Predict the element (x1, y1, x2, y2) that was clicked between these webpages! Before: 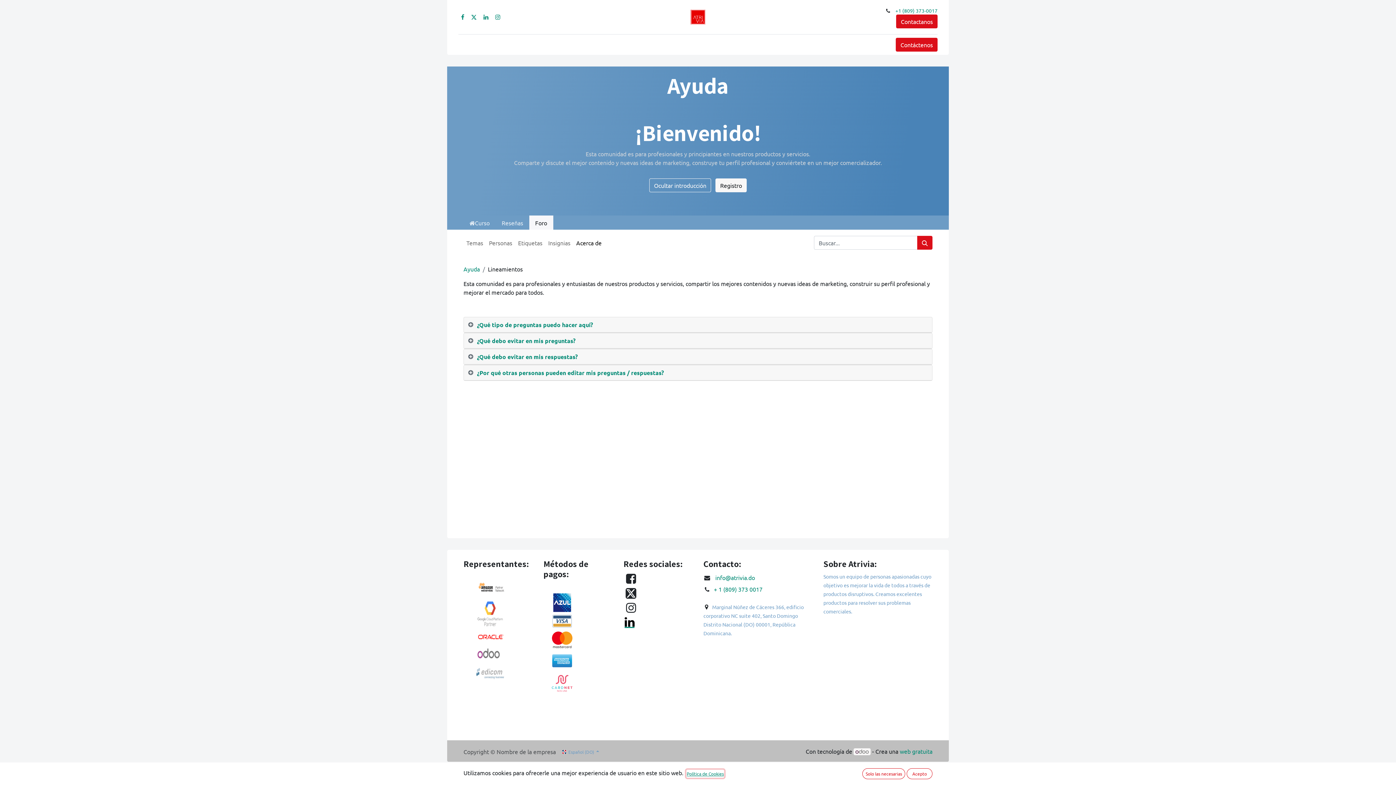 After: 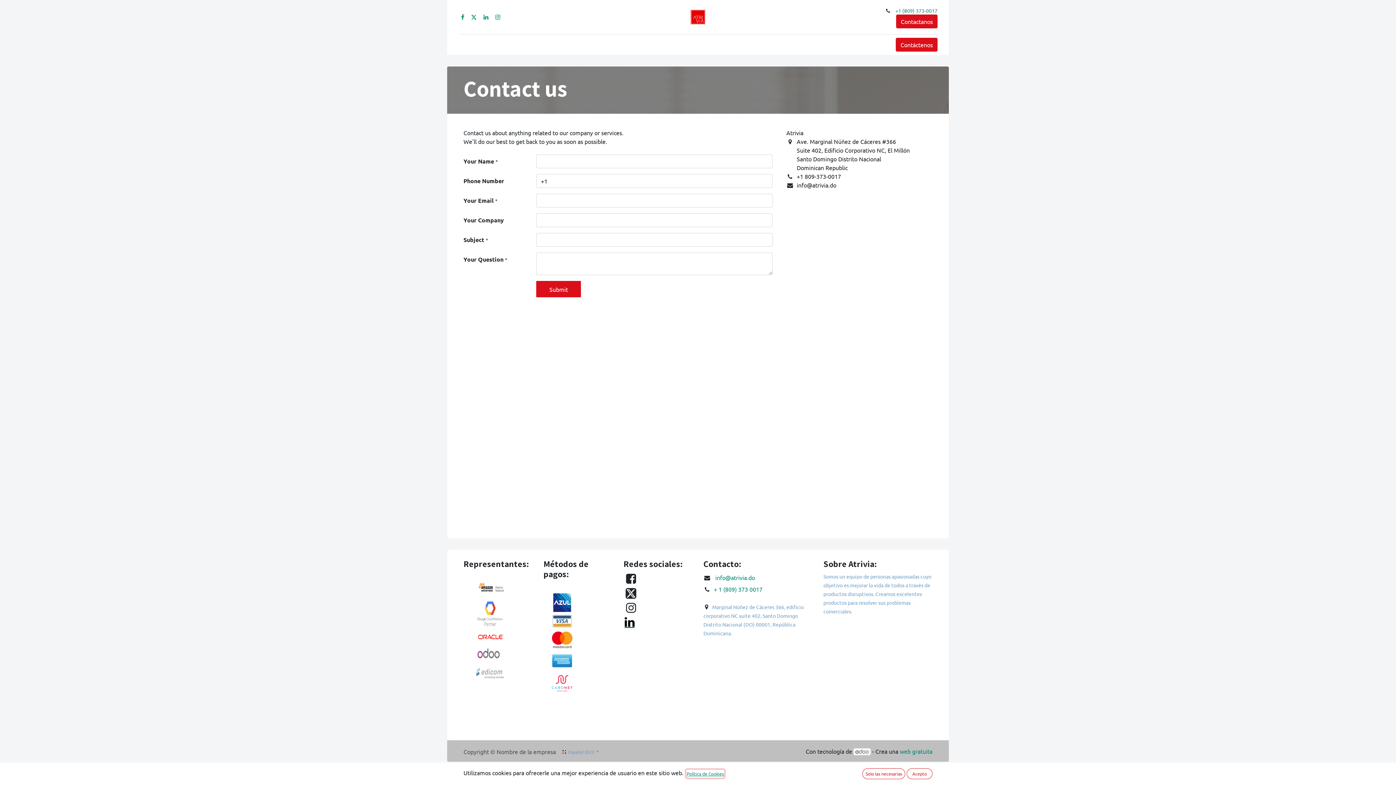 Action: bbox: (896, 14, 937, 28) label: Contactanos